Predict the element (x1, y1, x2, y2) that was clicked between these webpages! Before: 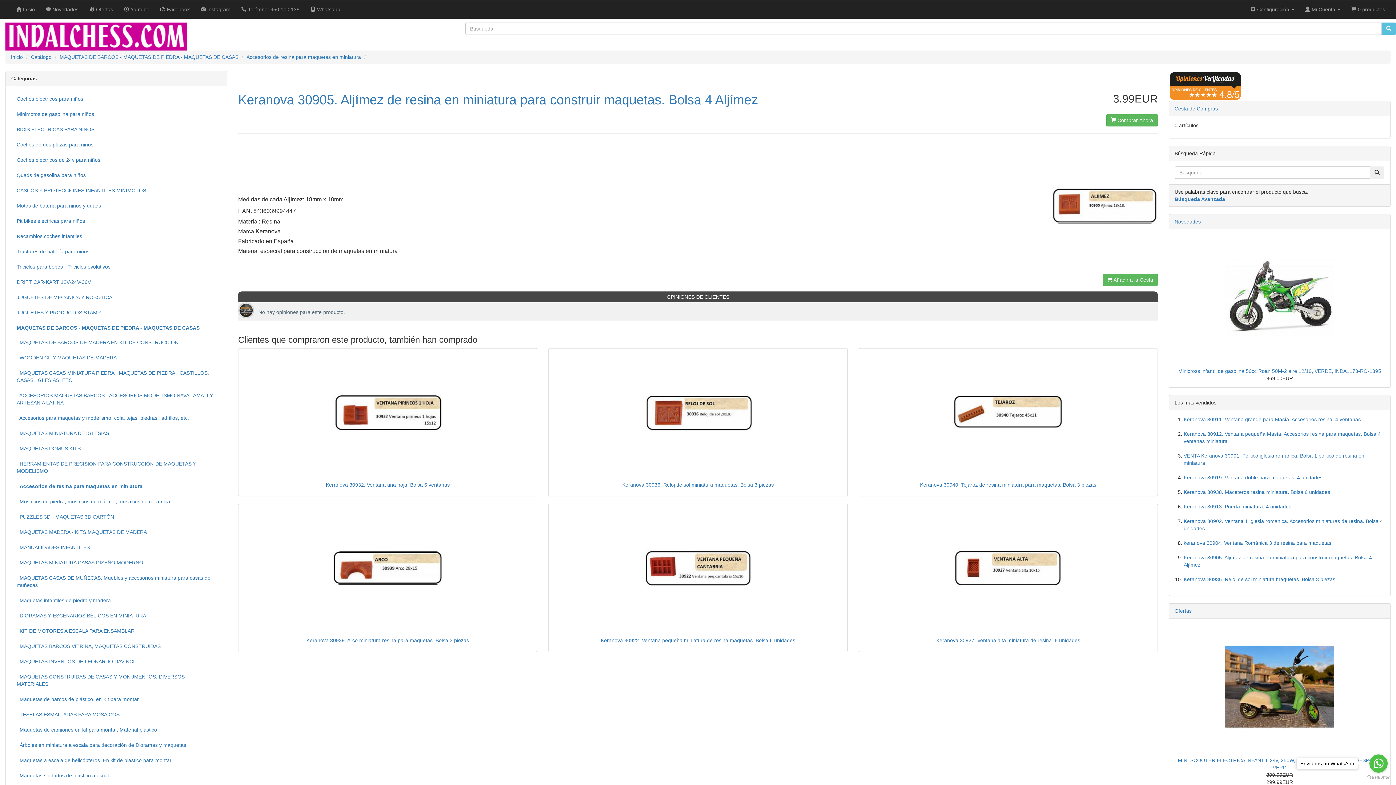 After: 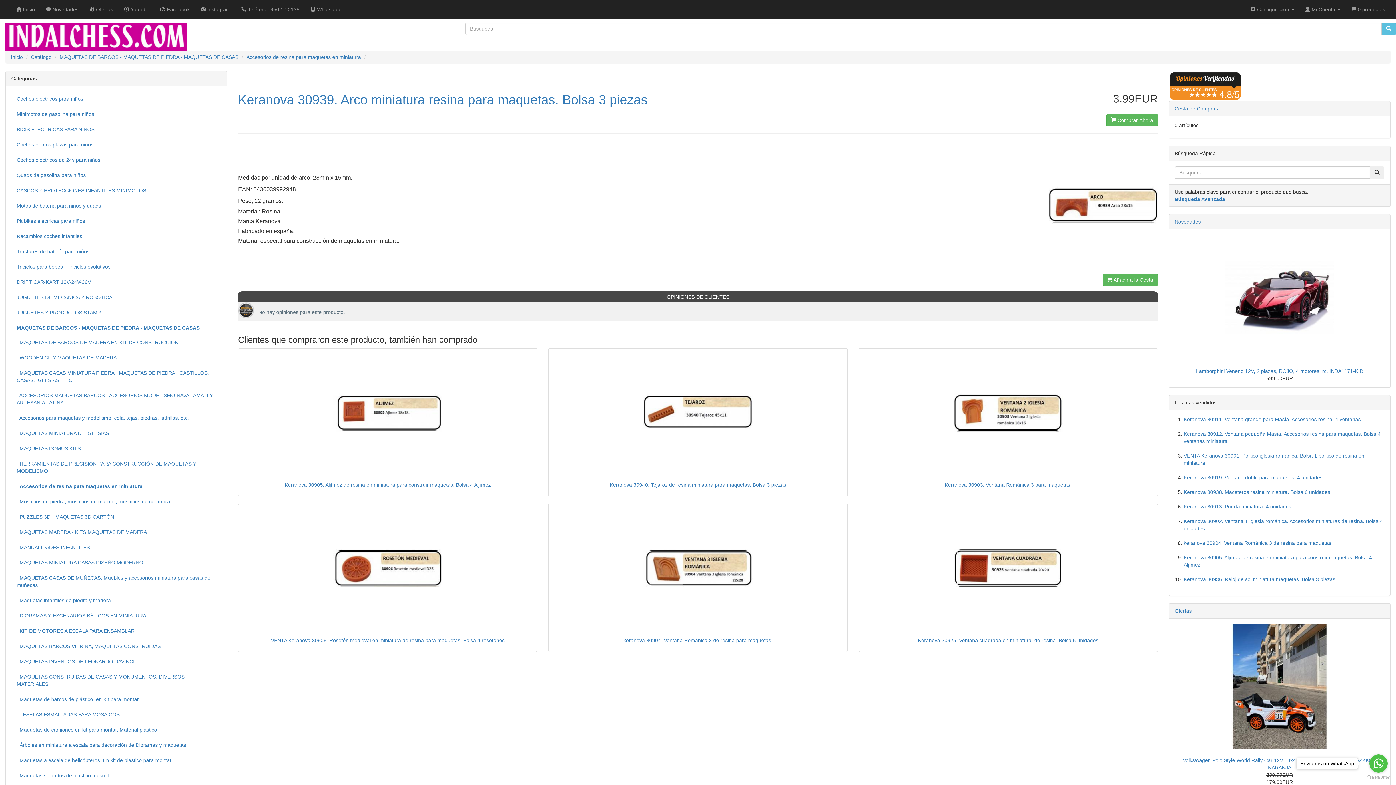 Action: bbox: (239, 505, 535, 631)